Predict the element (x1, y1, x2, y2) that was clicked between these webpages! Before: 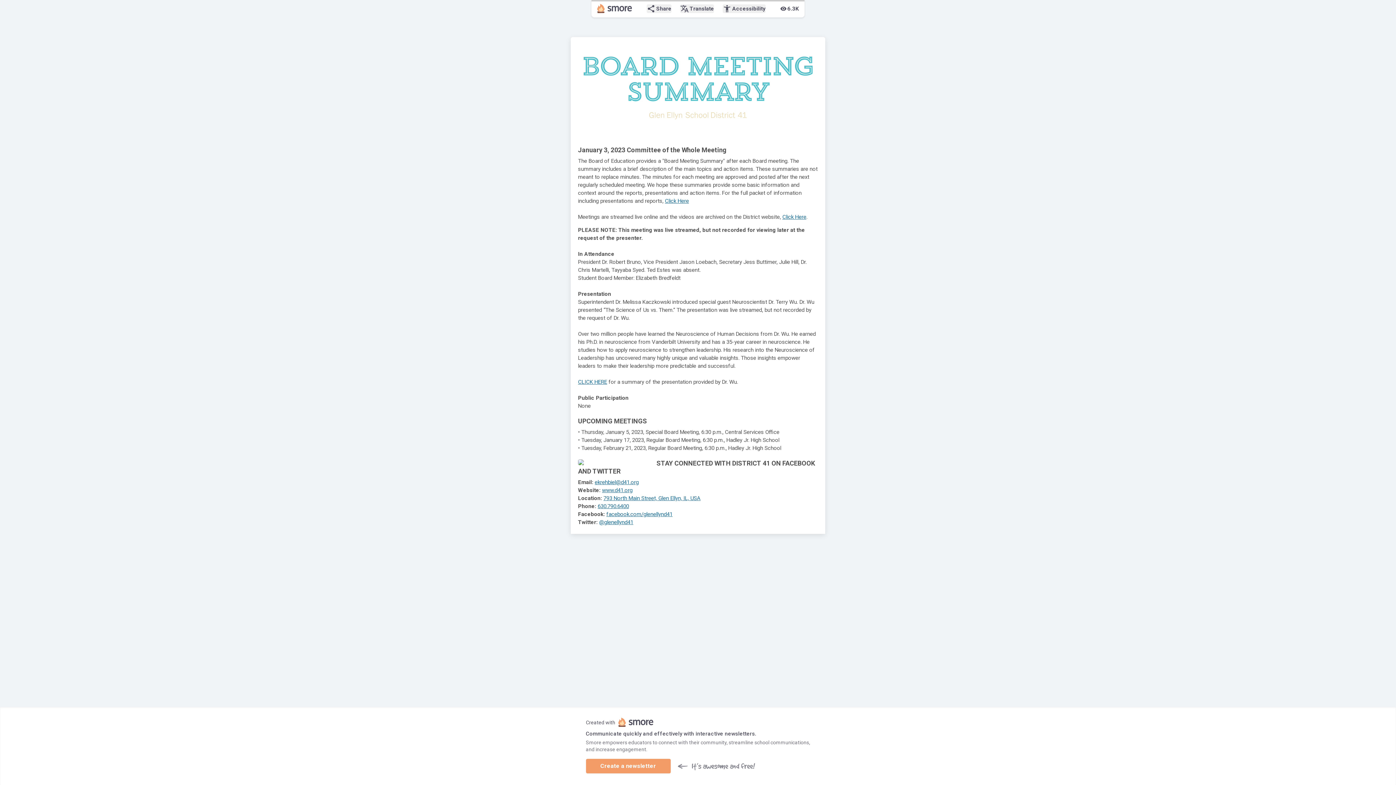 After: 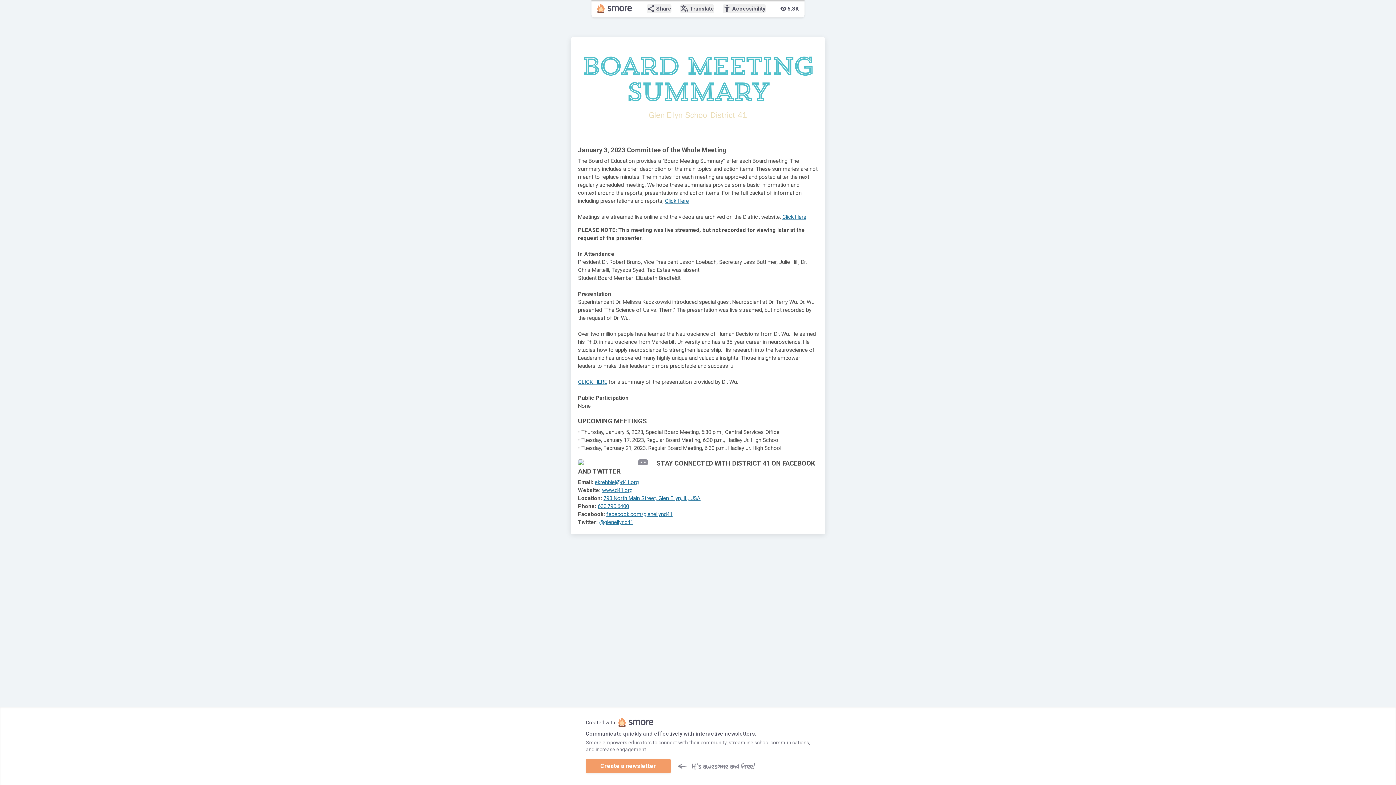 Action: label: 793 North Main Street, Glen Ellyn, IL, USA bbox: (603, 495, 700, 501)